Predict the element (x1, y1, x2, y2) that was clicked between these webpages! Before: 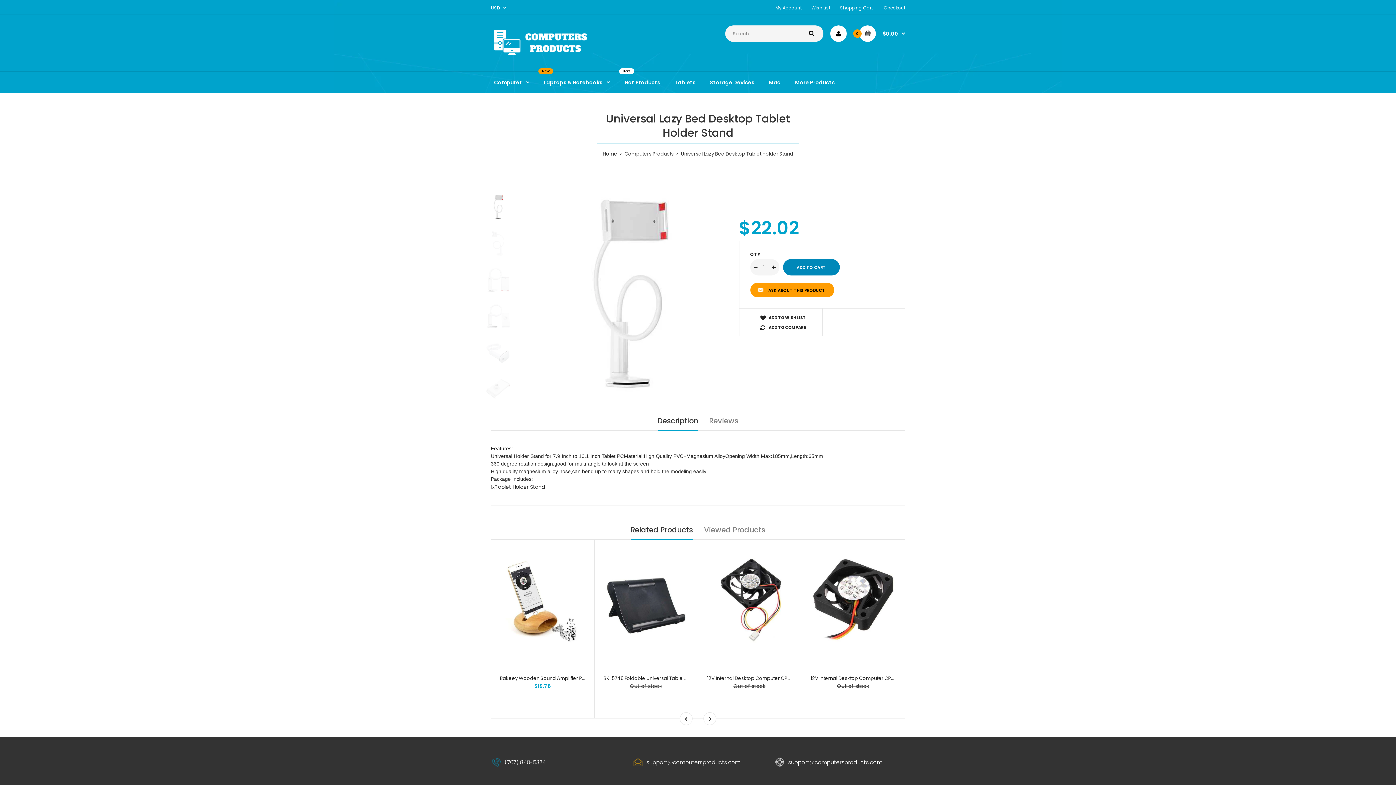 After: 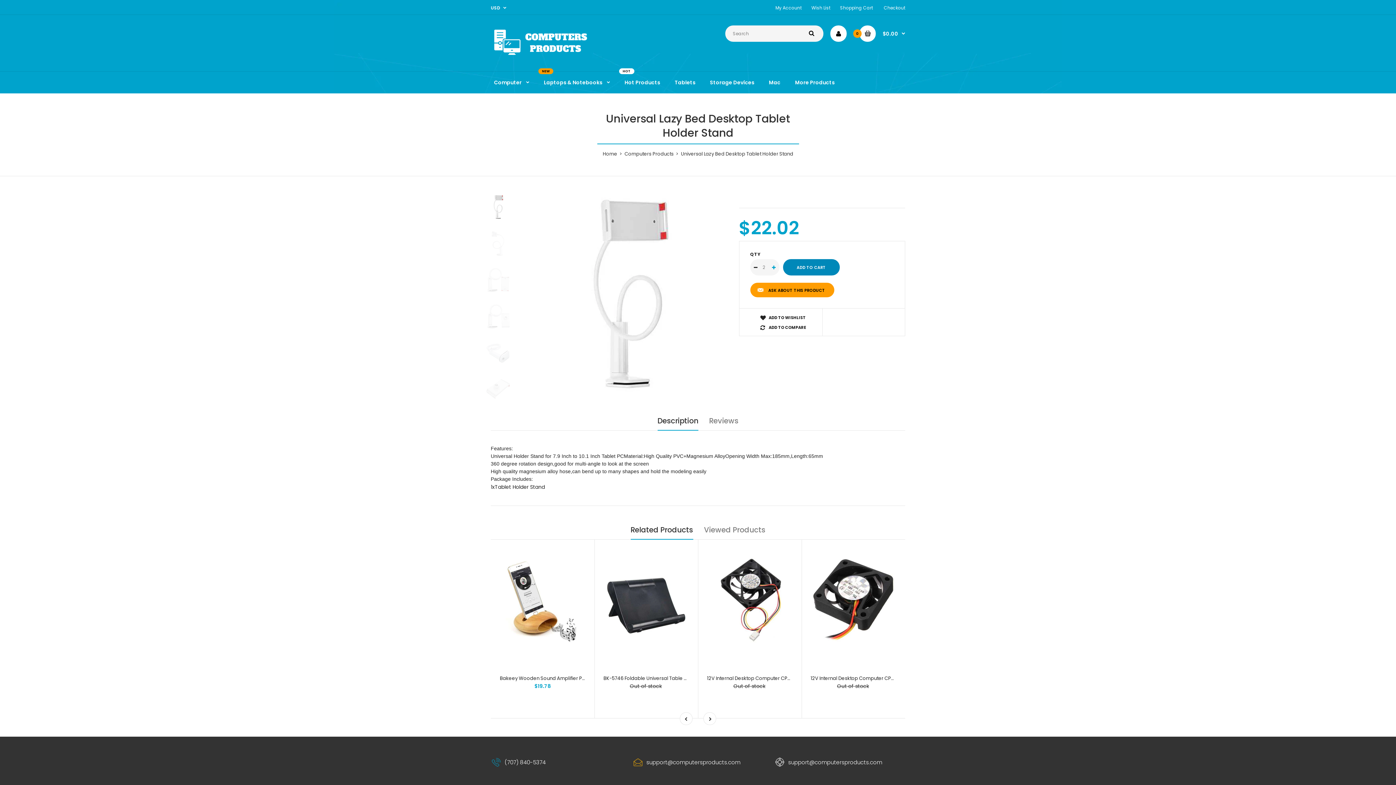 Action: bbox: (772, 264, 775, 271)